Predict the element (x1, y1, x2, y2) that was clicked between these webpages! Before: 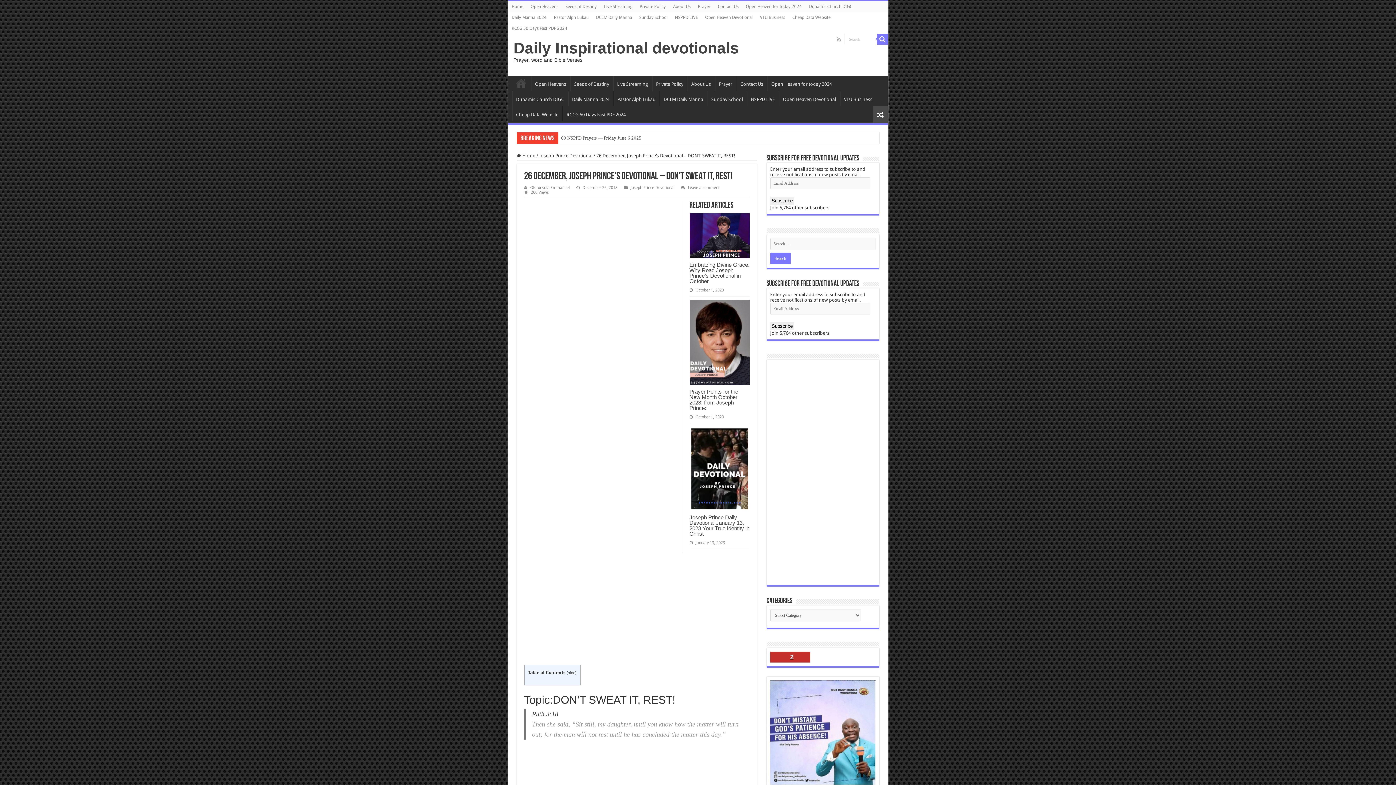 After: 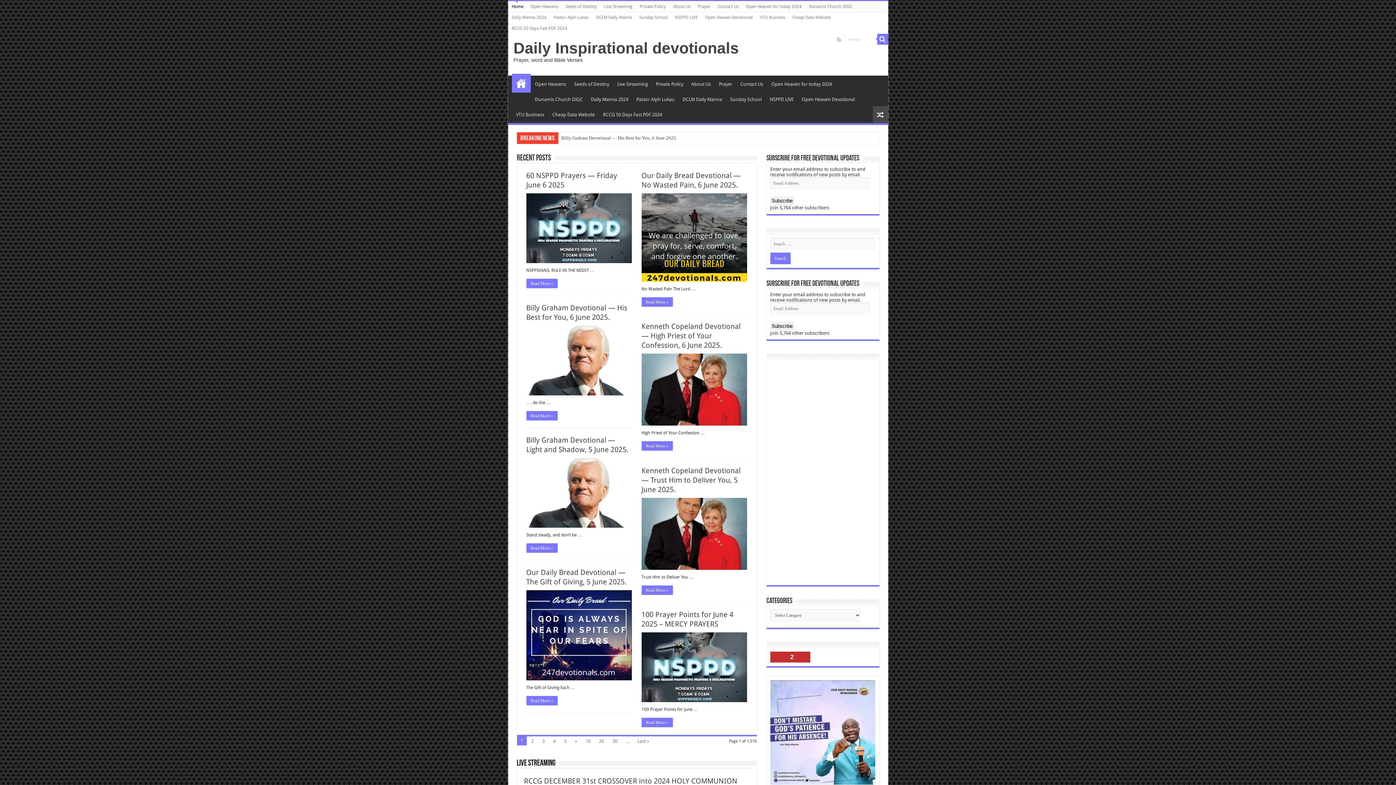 Action: label: Home bbox: (511, 75, 530, 90)